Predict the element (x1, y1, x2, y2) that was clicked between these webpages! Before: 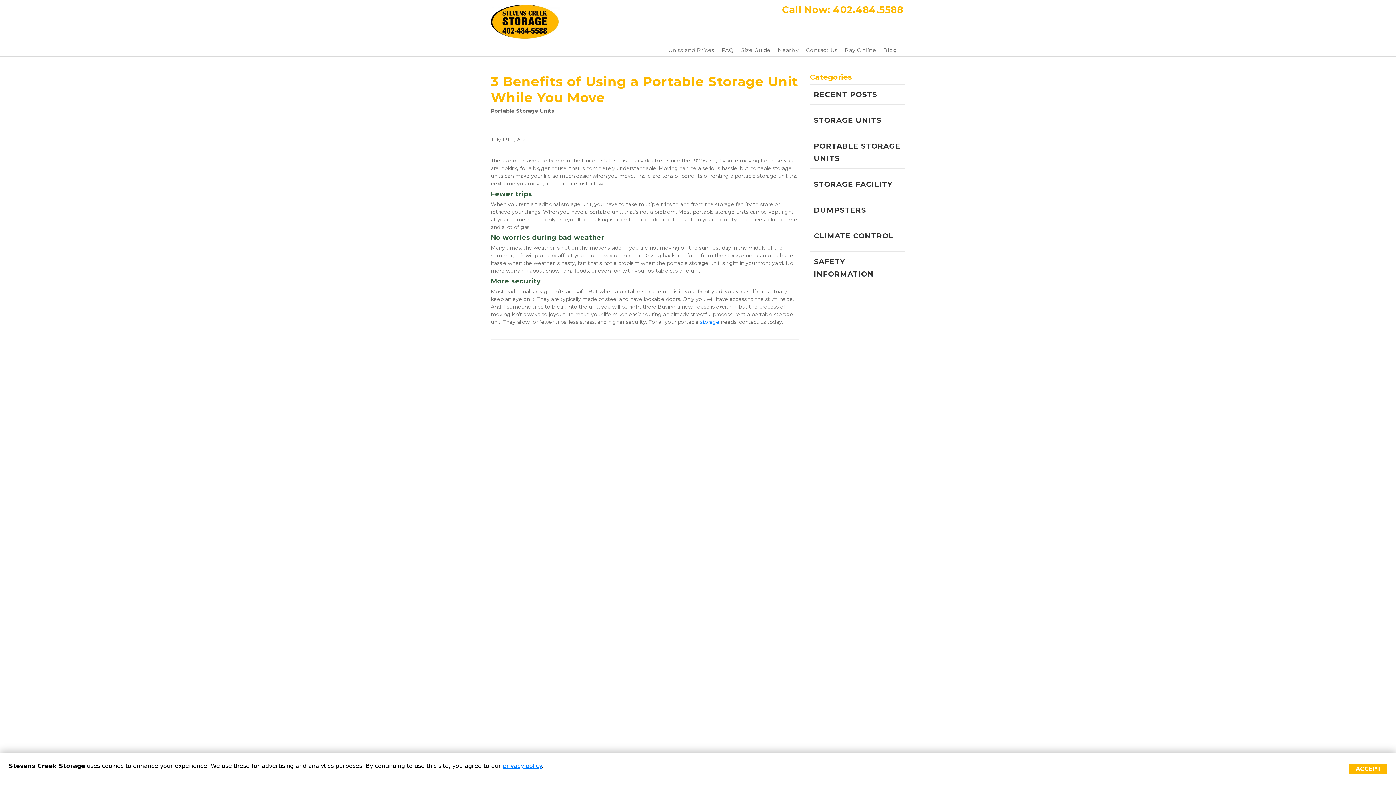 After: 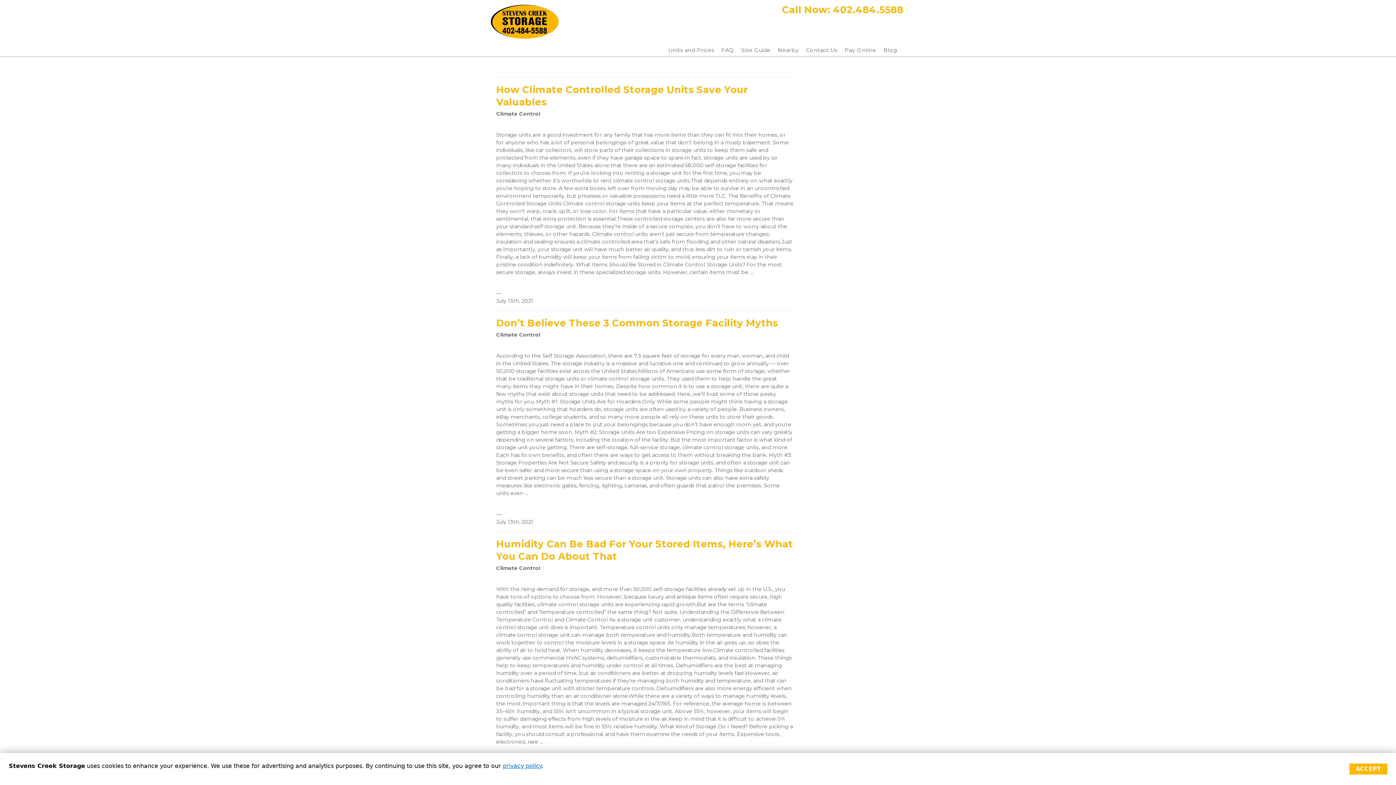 Action: bbox: (814, 229, 901, 242) label: CLIMATE CONTROL